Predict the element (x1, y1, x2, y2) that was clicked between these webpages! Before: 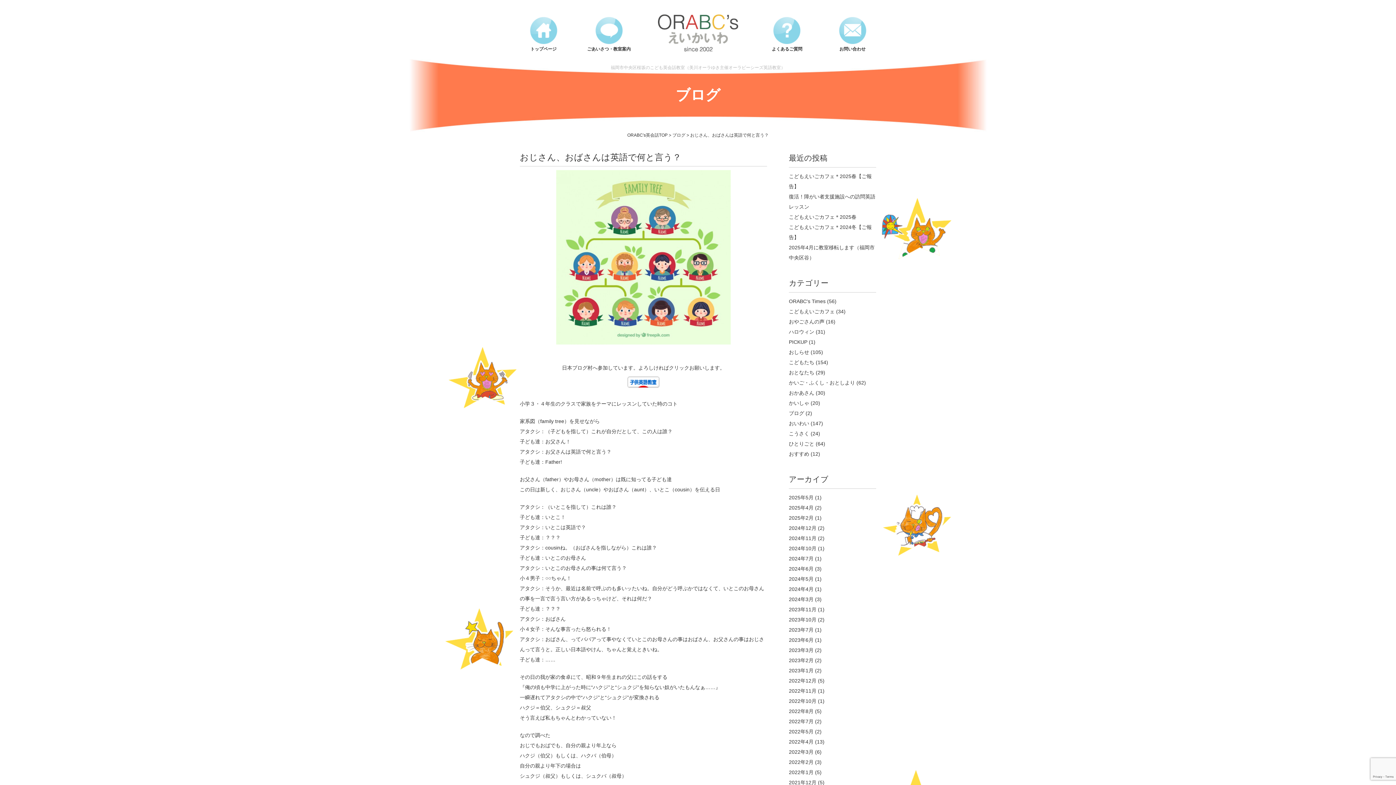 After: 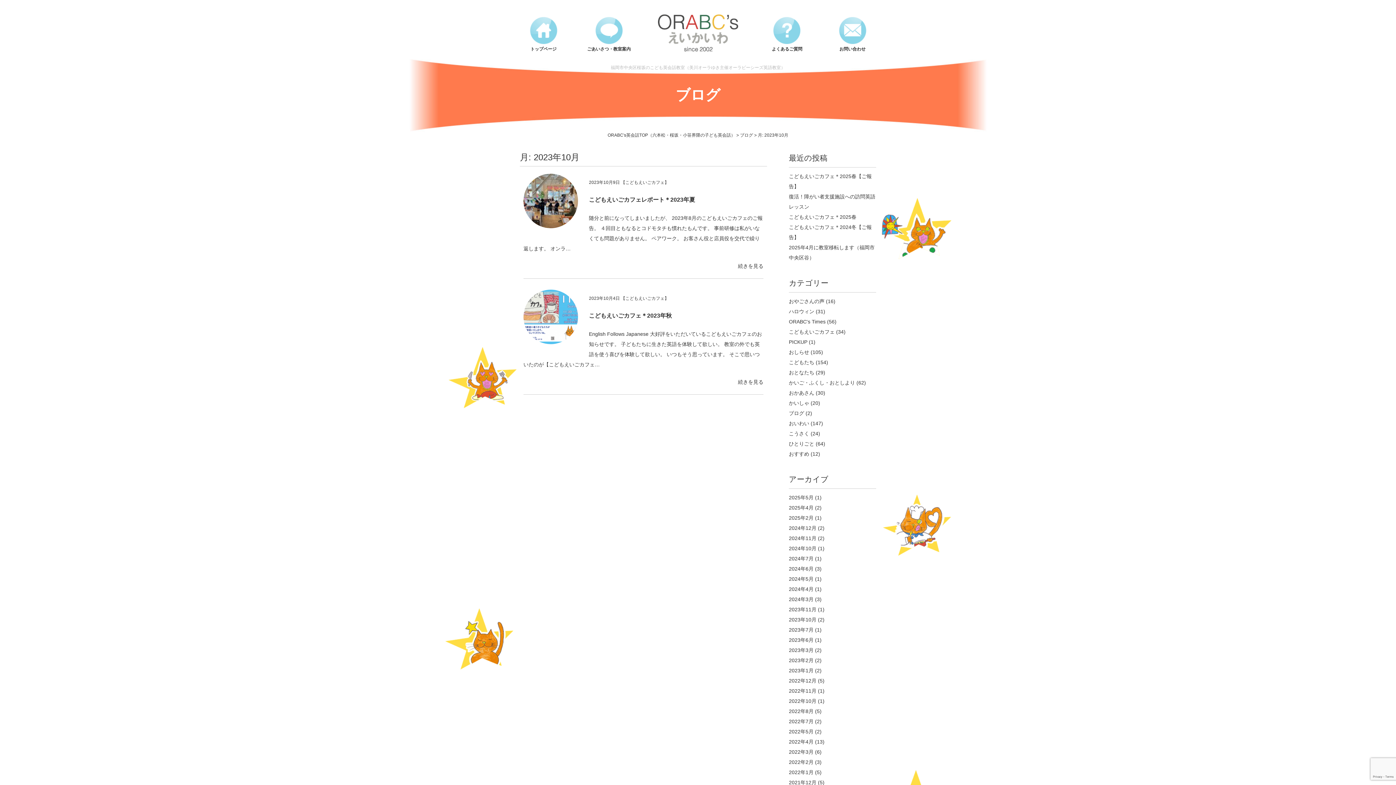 Action: bbox: (789, 617, 816, 622) label: 2023年10月